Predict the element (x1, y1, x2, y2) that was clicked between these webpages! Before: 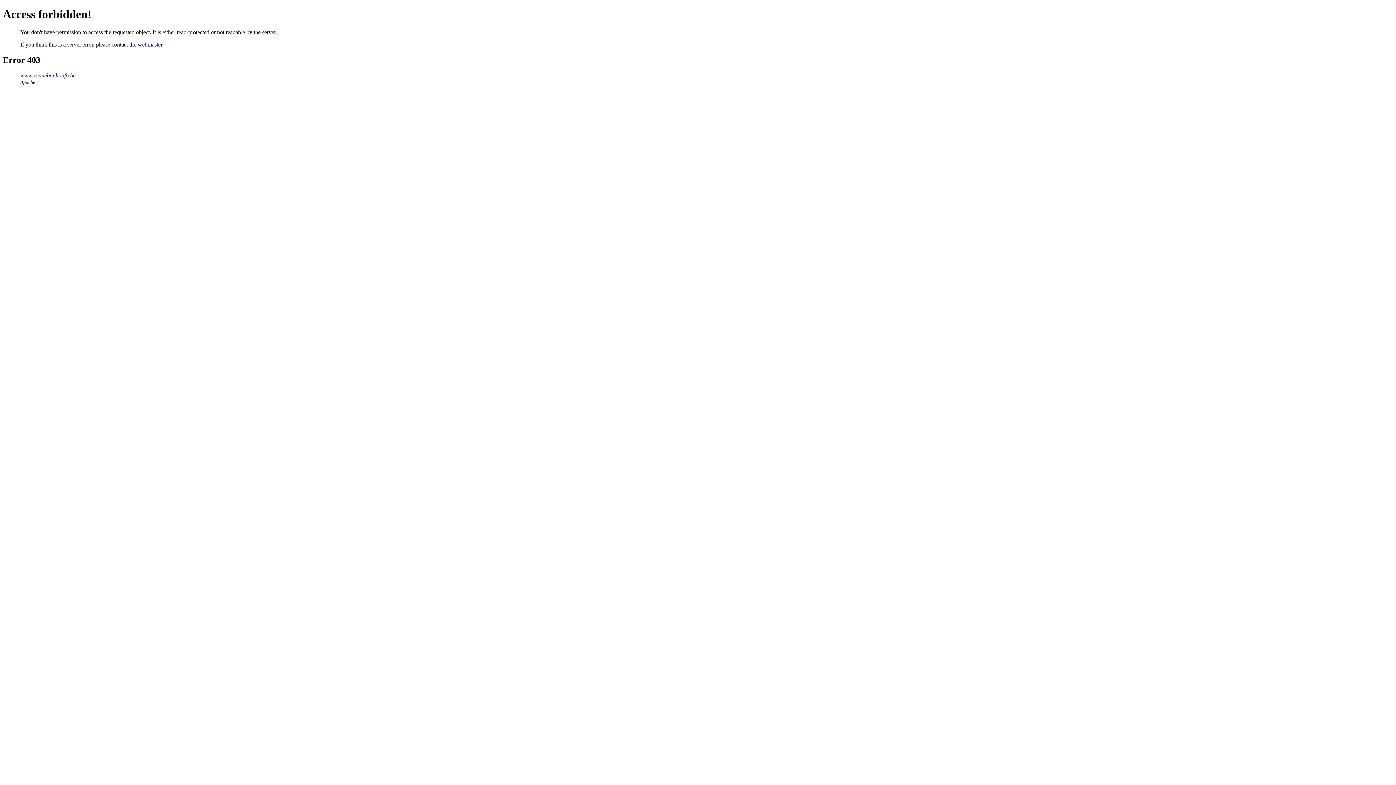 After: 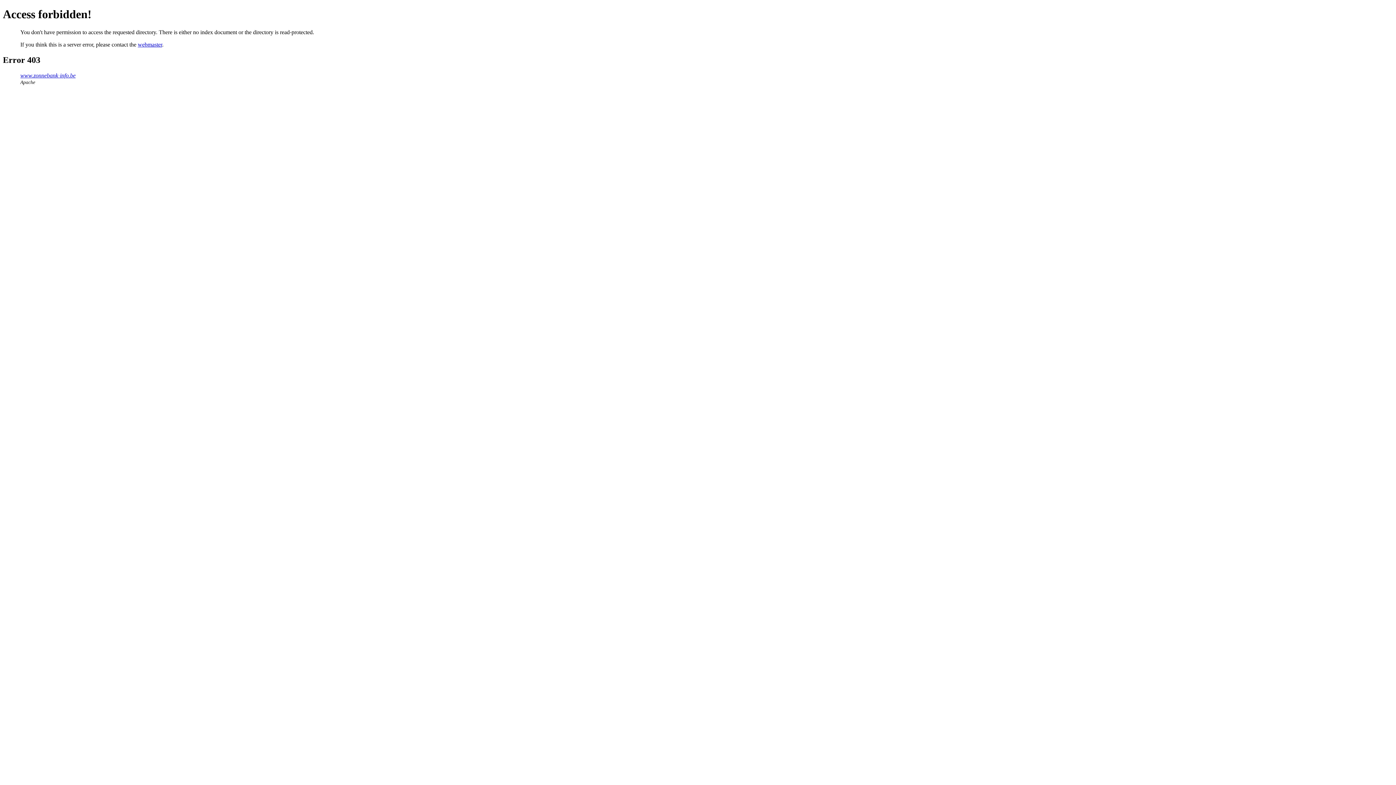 Action: bbox: (20, 72, 75, 78) label: www.zonnebank-info.be